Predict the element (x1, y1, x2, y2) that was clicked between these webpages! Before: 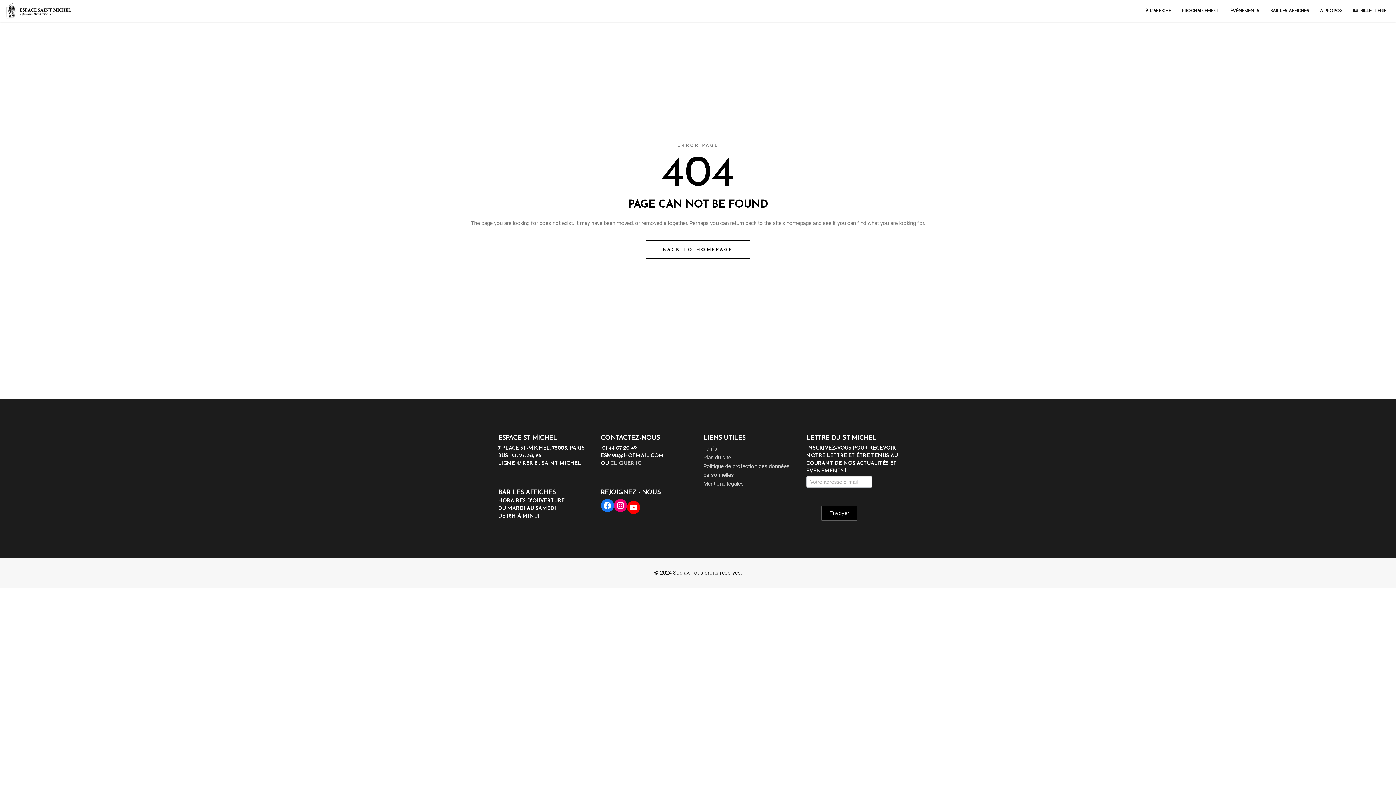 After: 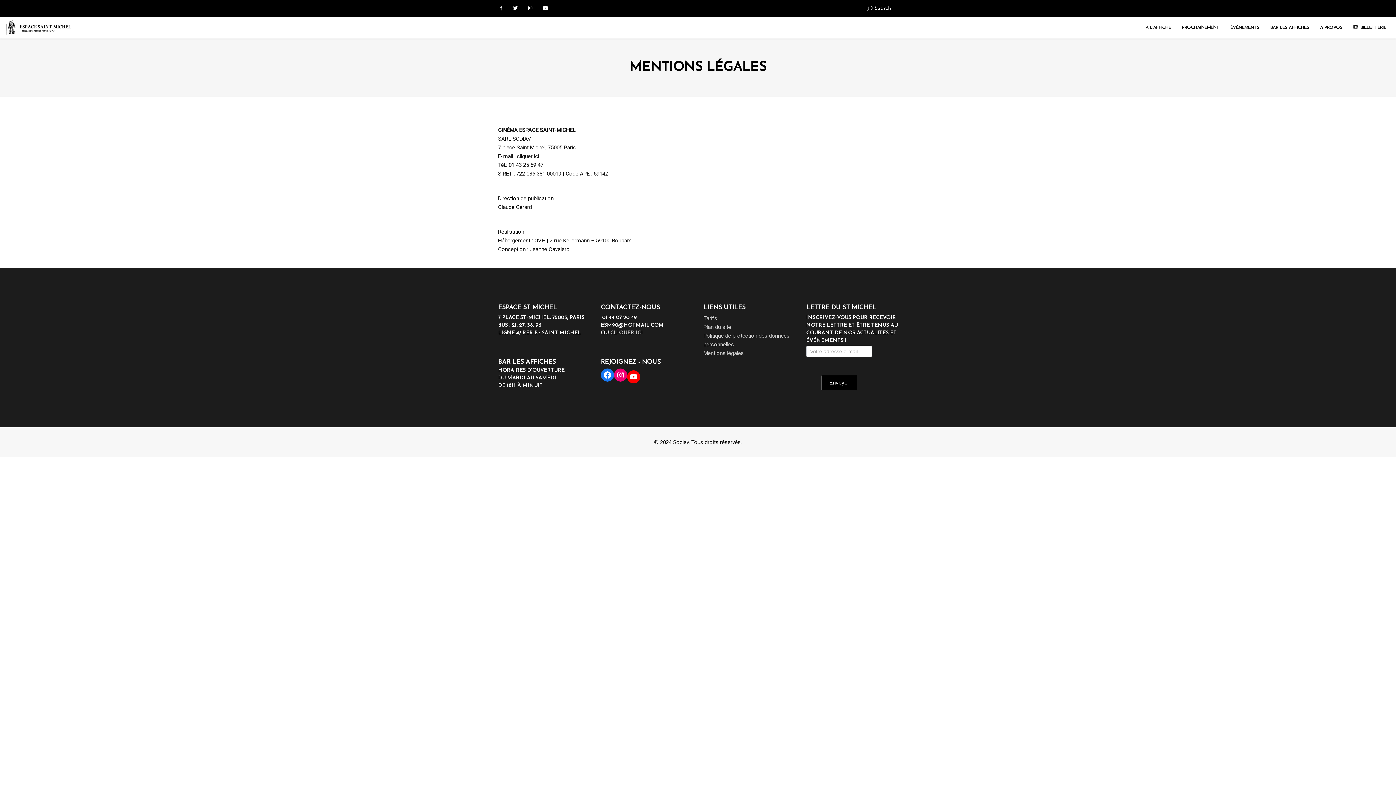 Action: bbox: (703, 480, 744, 487) label: Mentions légales